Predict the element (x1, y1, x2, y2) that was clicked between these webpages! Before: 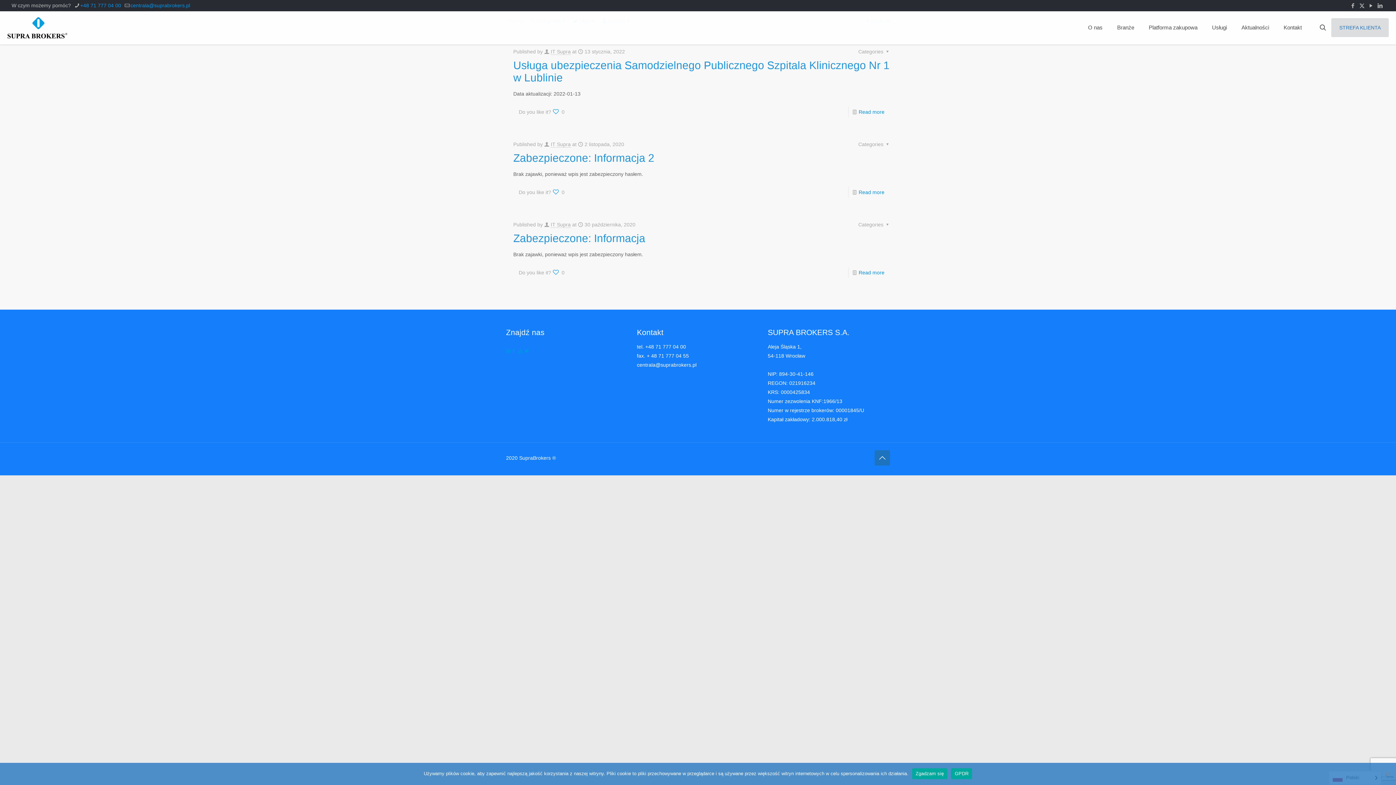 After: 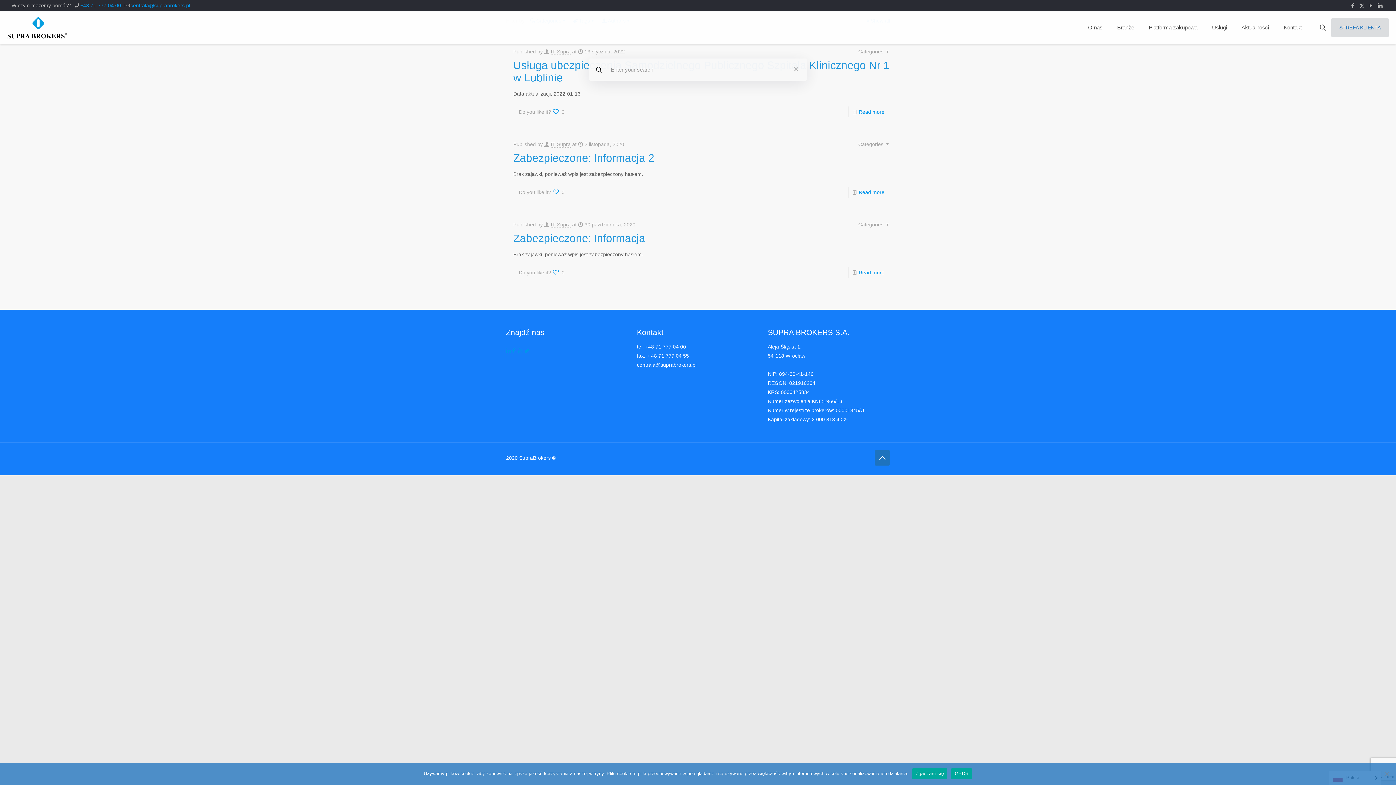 Action: bbox: (1318, 22, 1328, 32)